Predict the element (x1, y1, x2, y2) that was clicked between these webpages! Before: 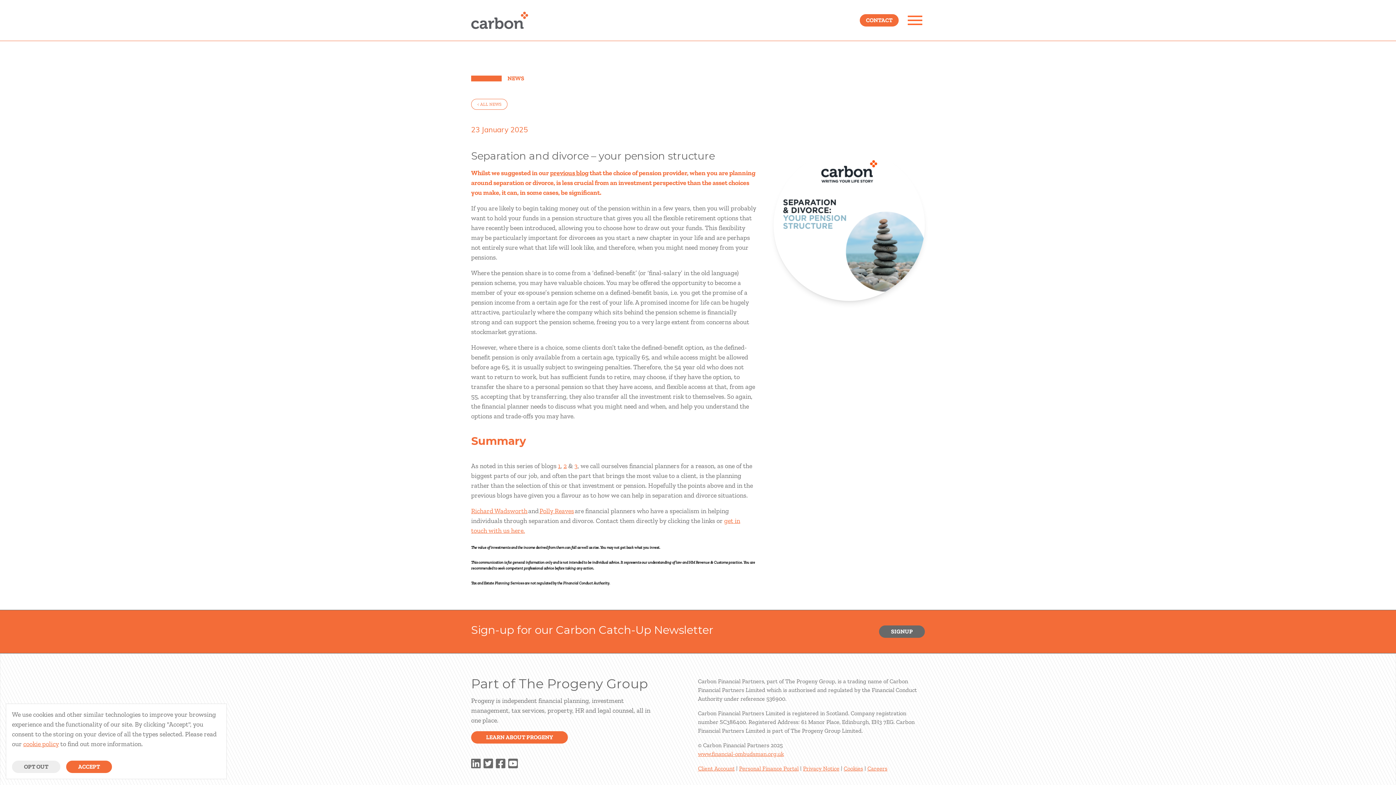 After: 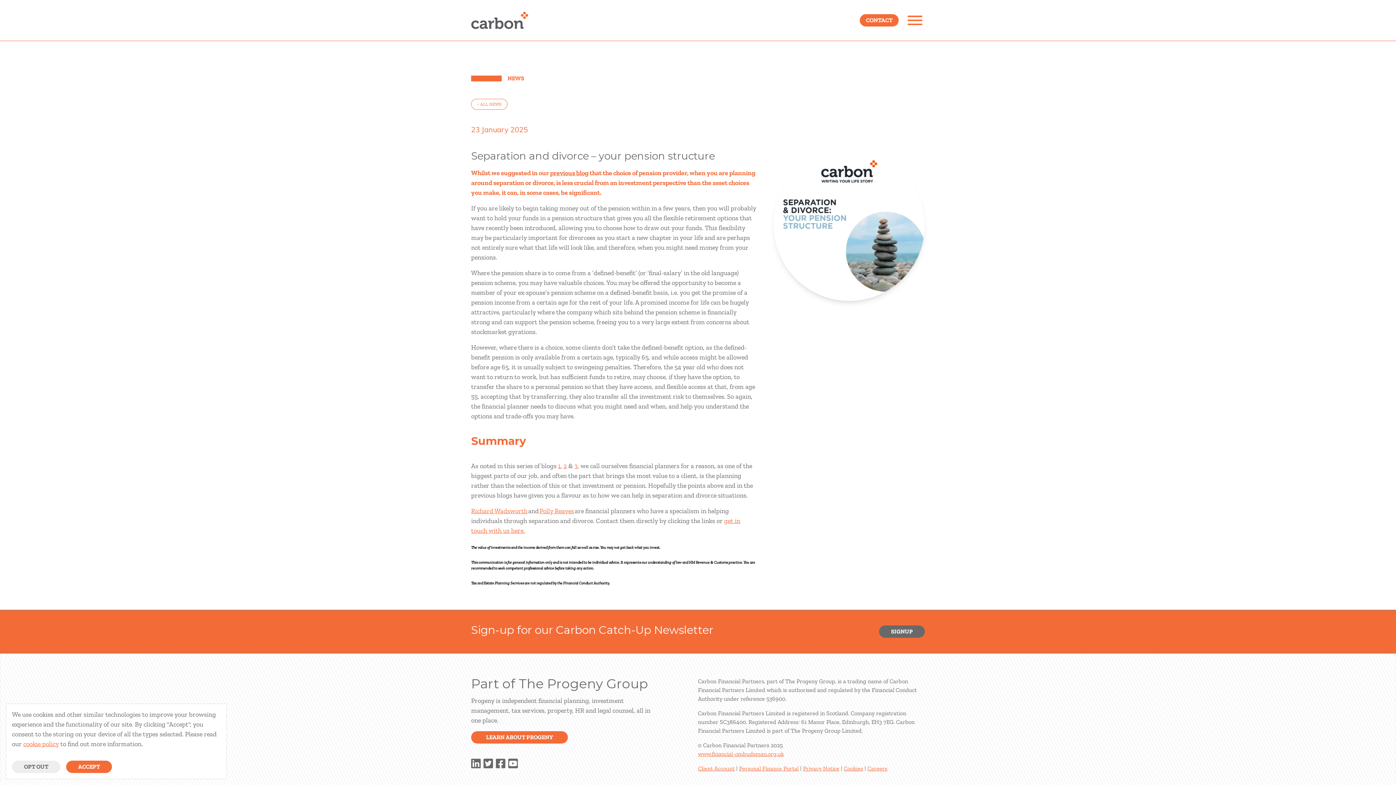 Action: bbox: (496, 758, 505, 770)